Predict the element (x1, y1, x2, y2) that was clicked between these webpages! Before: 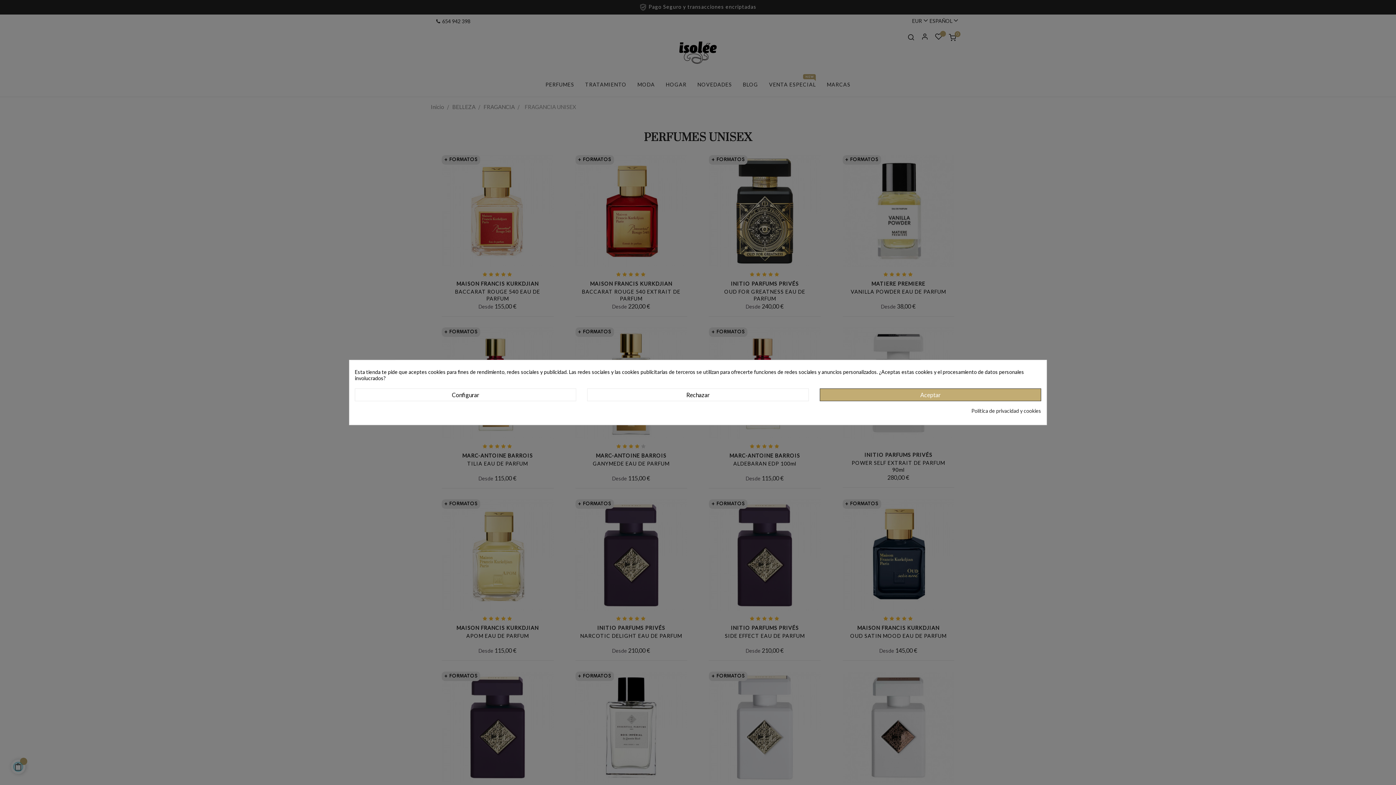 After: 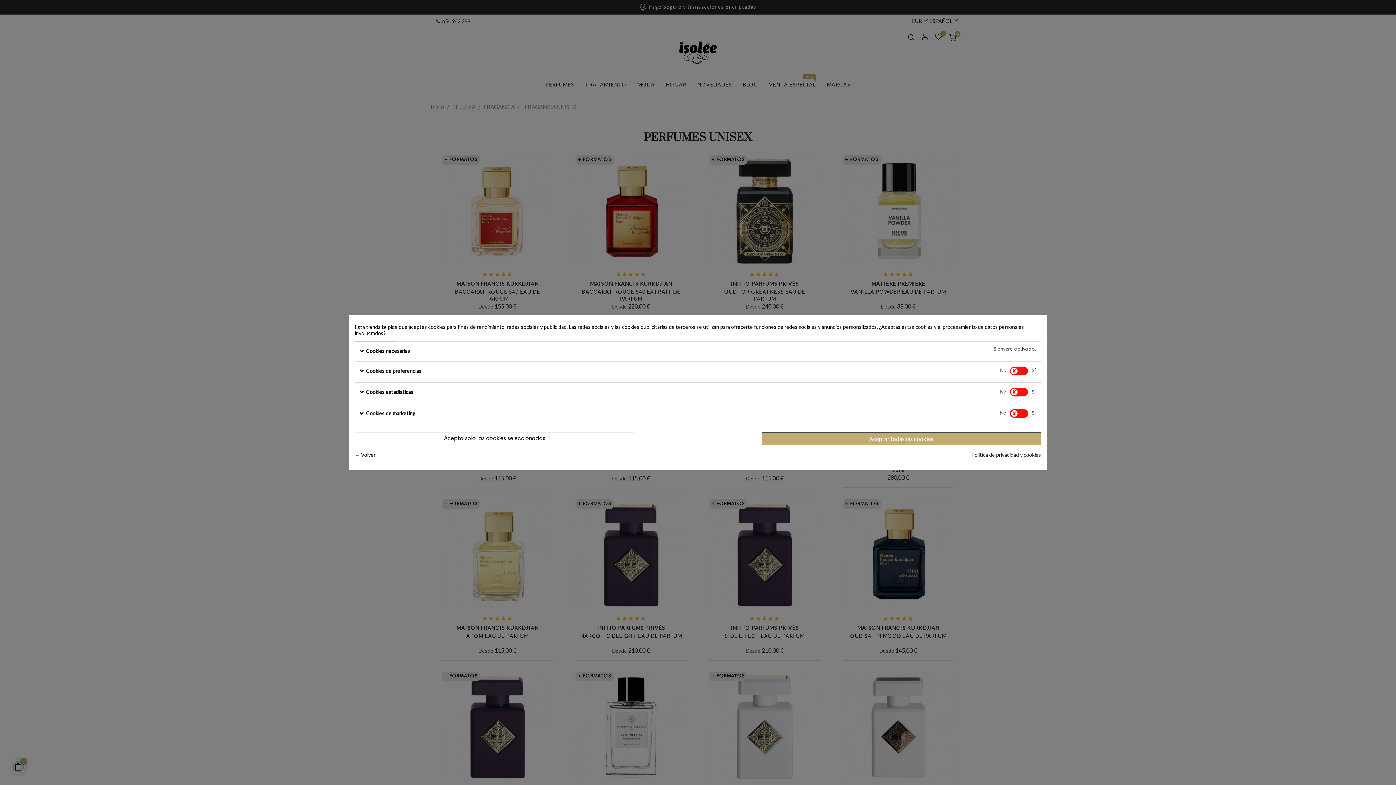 Action: label: Configurar bbox: (354, 388, 576, 401)